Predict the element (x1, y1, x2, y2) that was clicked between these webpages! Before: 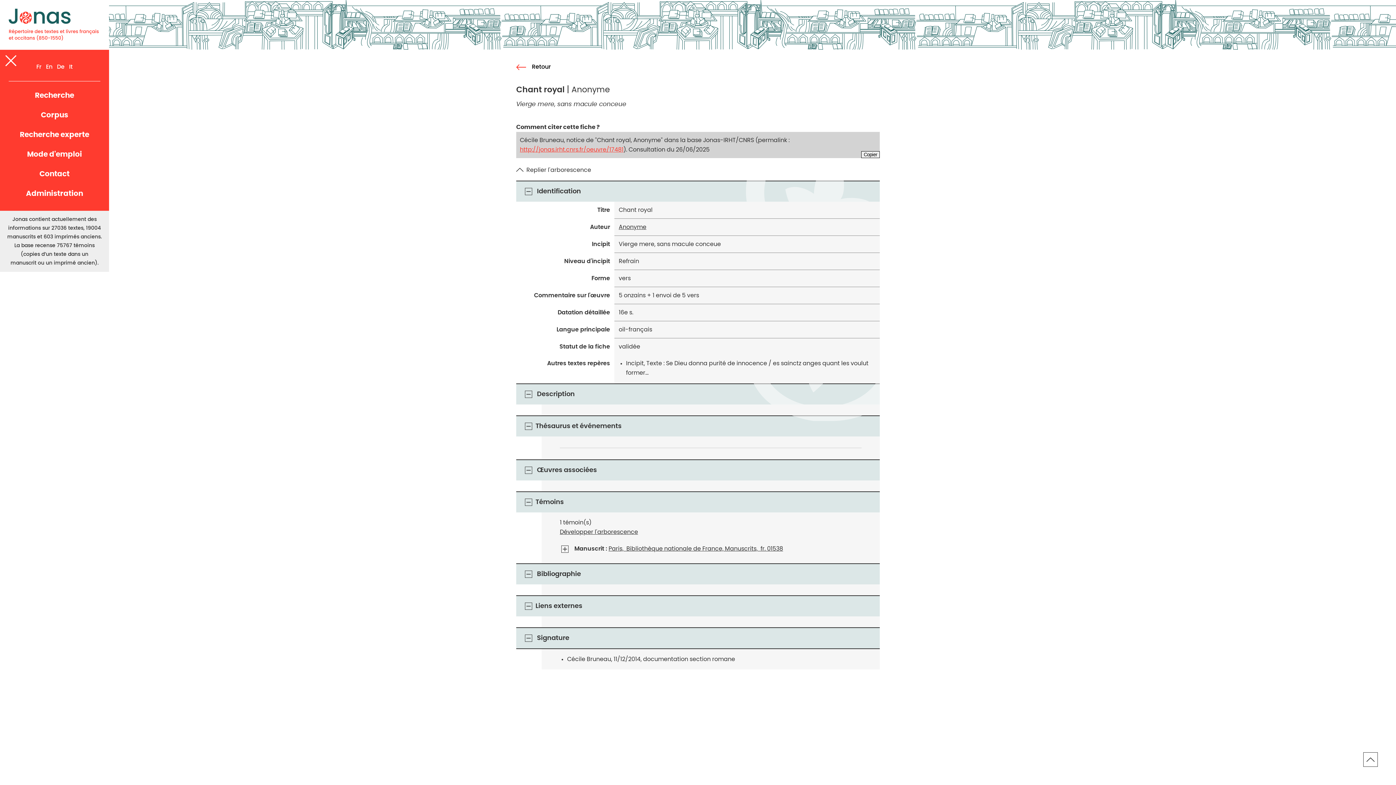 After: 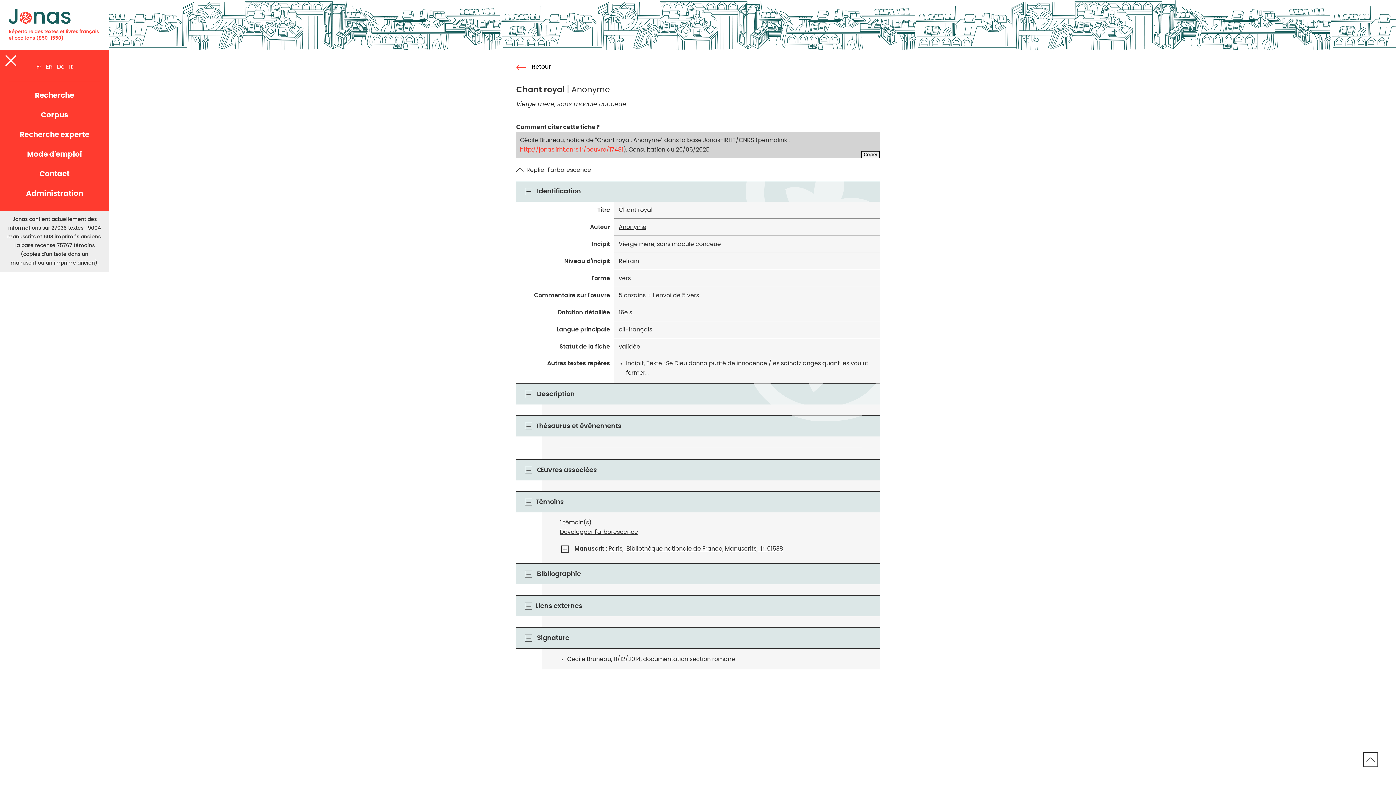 Action: bbox: (36, 61, 41, 72) label: Fr